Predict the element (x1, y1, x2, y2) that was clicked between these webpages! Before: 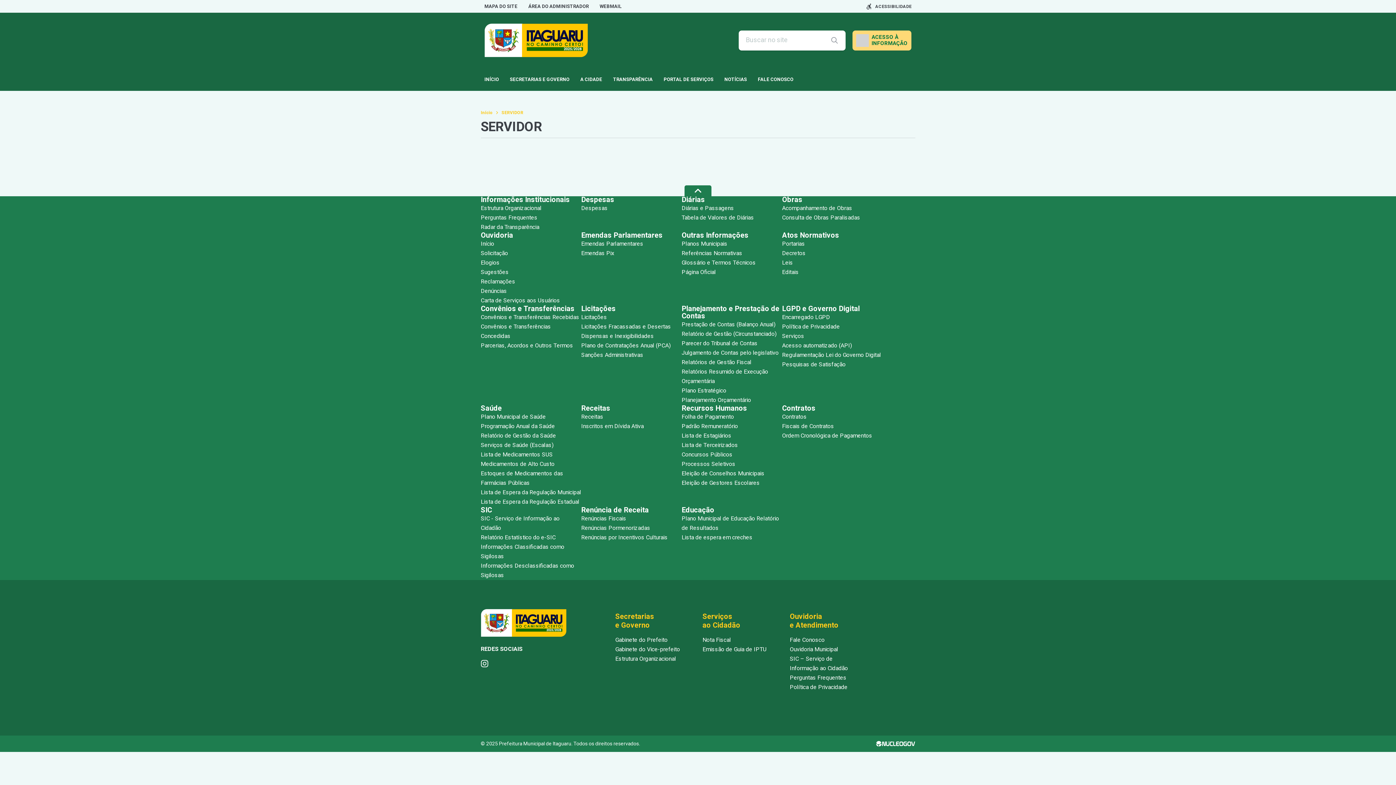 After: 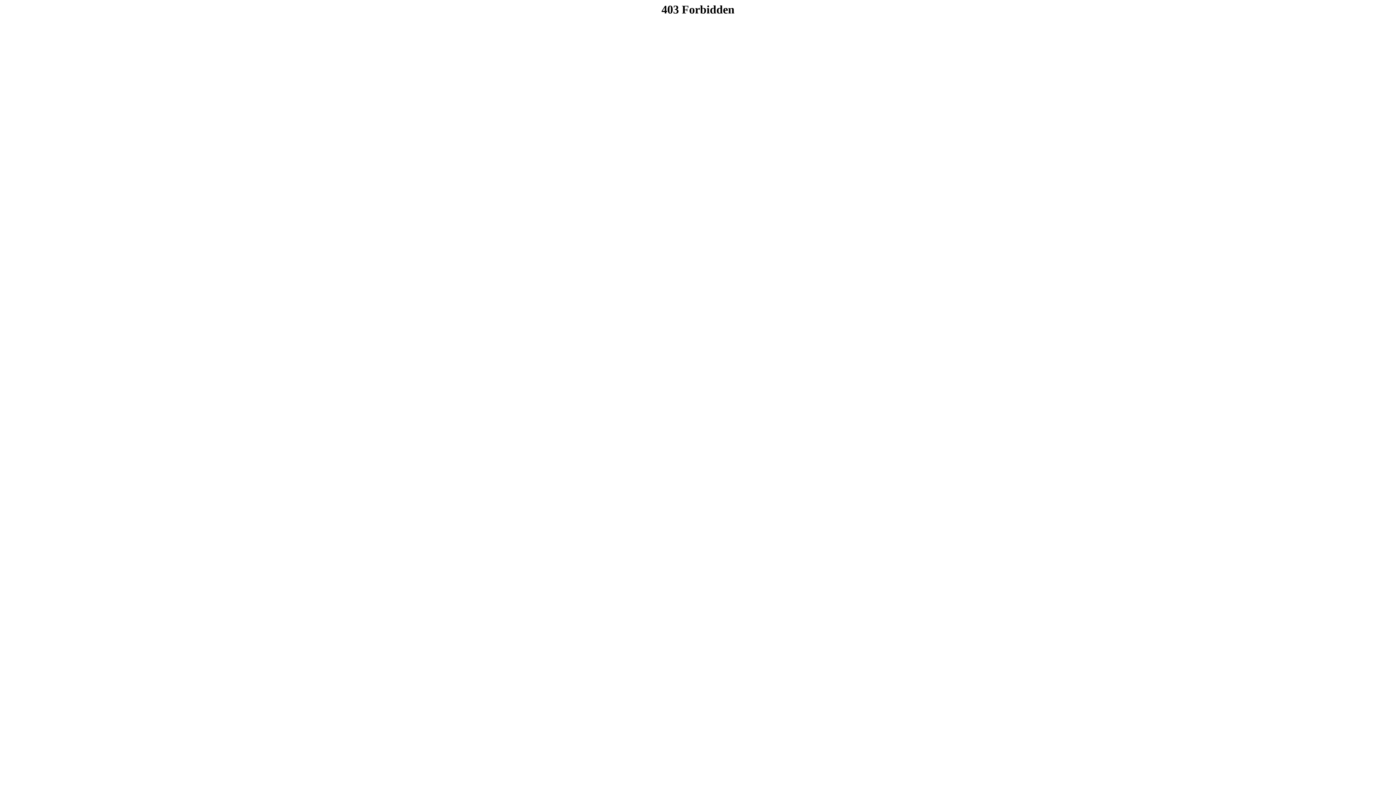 Action: bbox: (681, 450, 782, 459) label: Concursos Públicos